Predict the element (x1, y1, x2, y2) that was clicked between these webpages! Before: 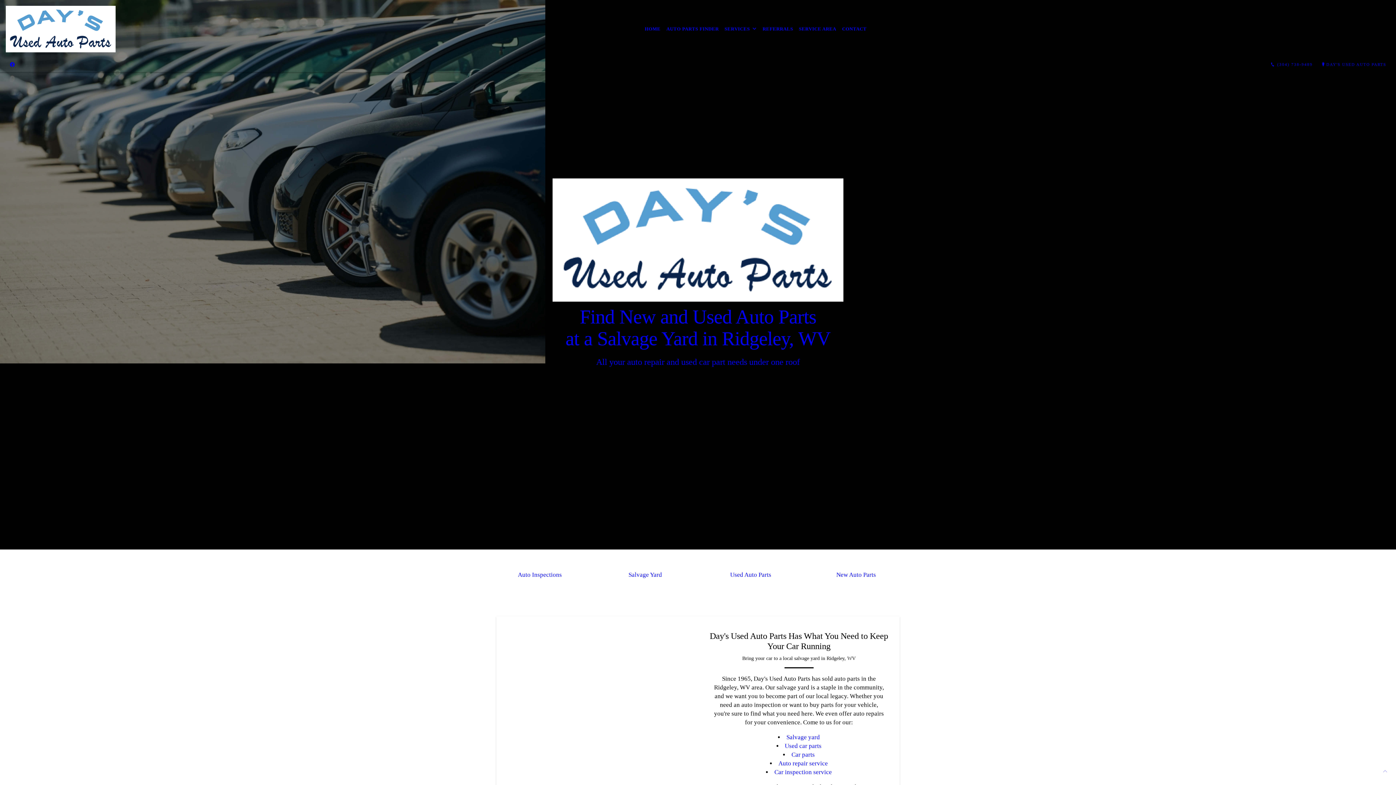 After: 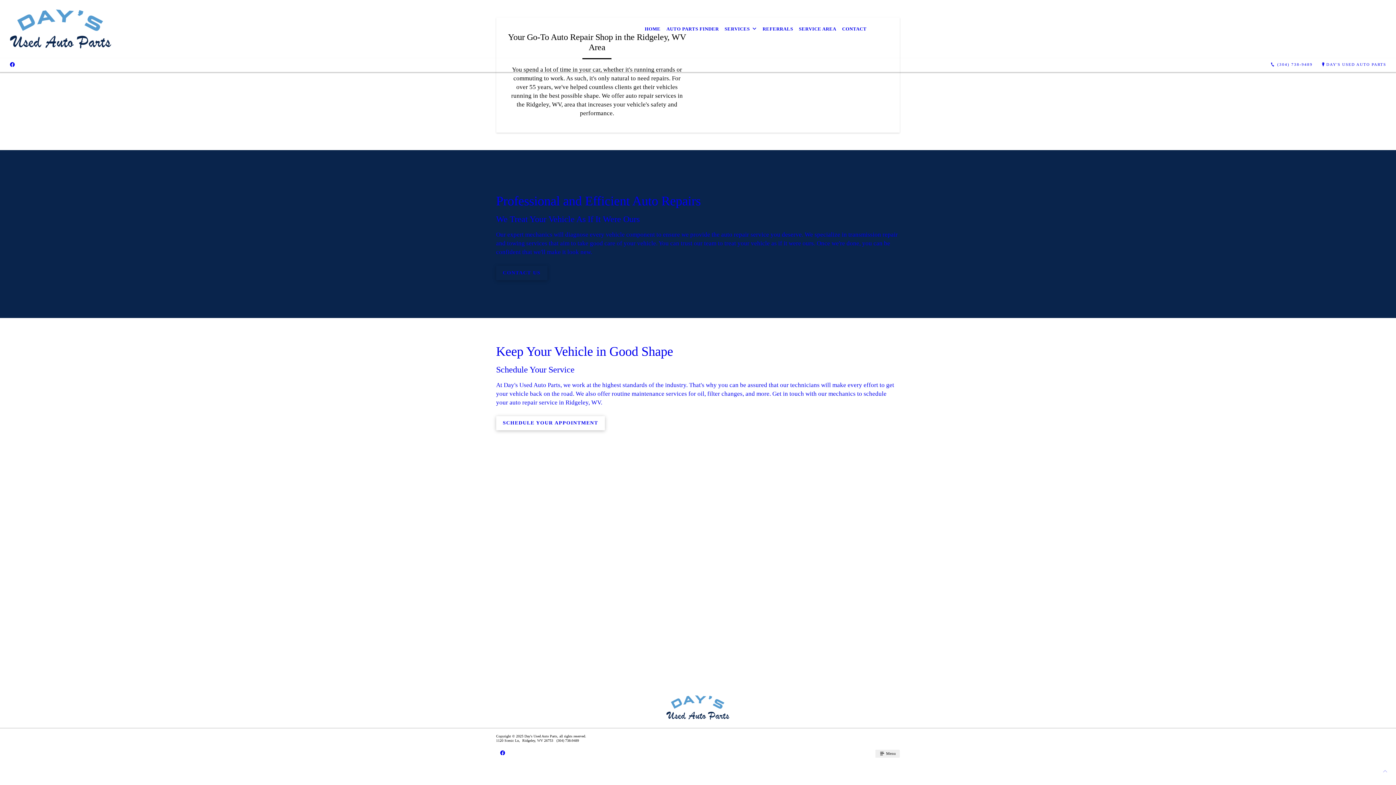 Action: bbox: (778, 760, 828, 767) label: Auto repair service